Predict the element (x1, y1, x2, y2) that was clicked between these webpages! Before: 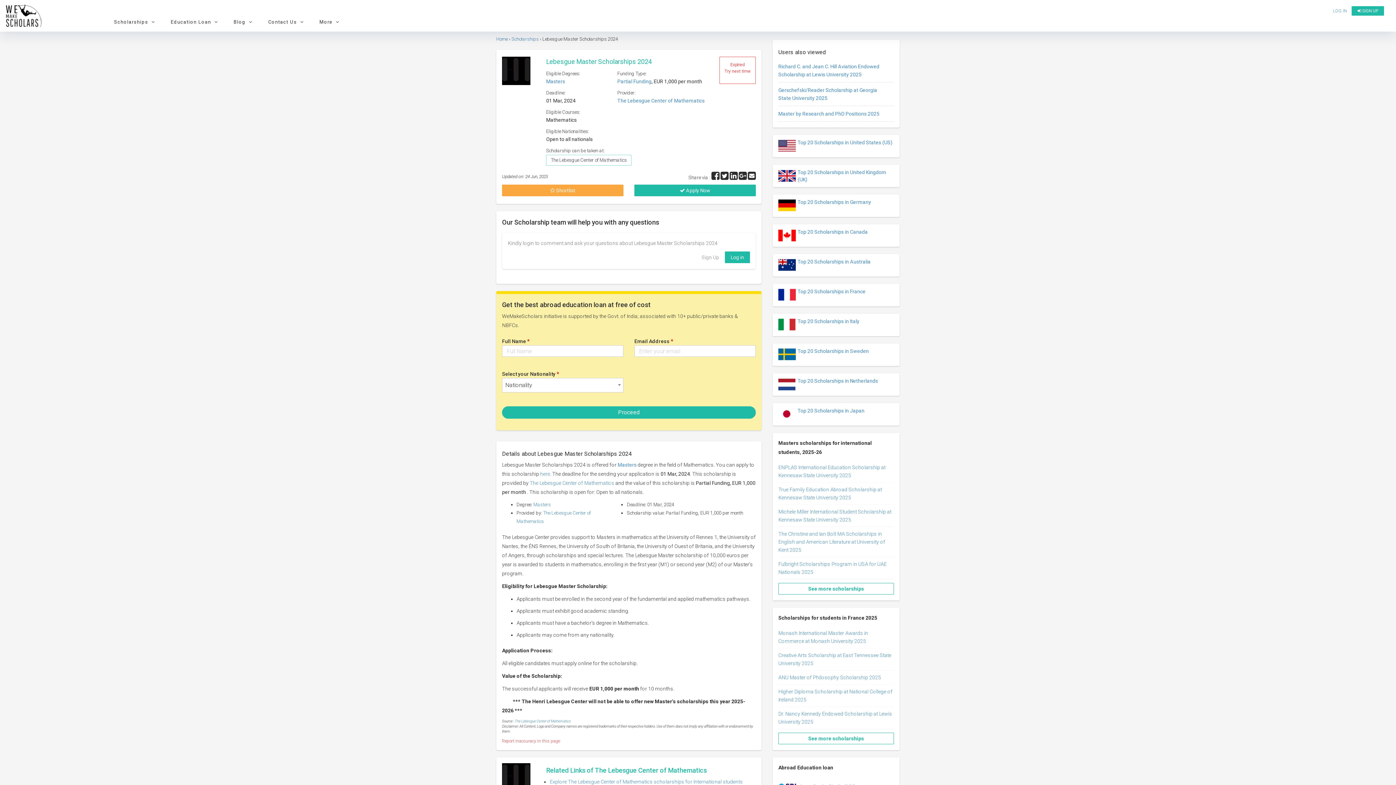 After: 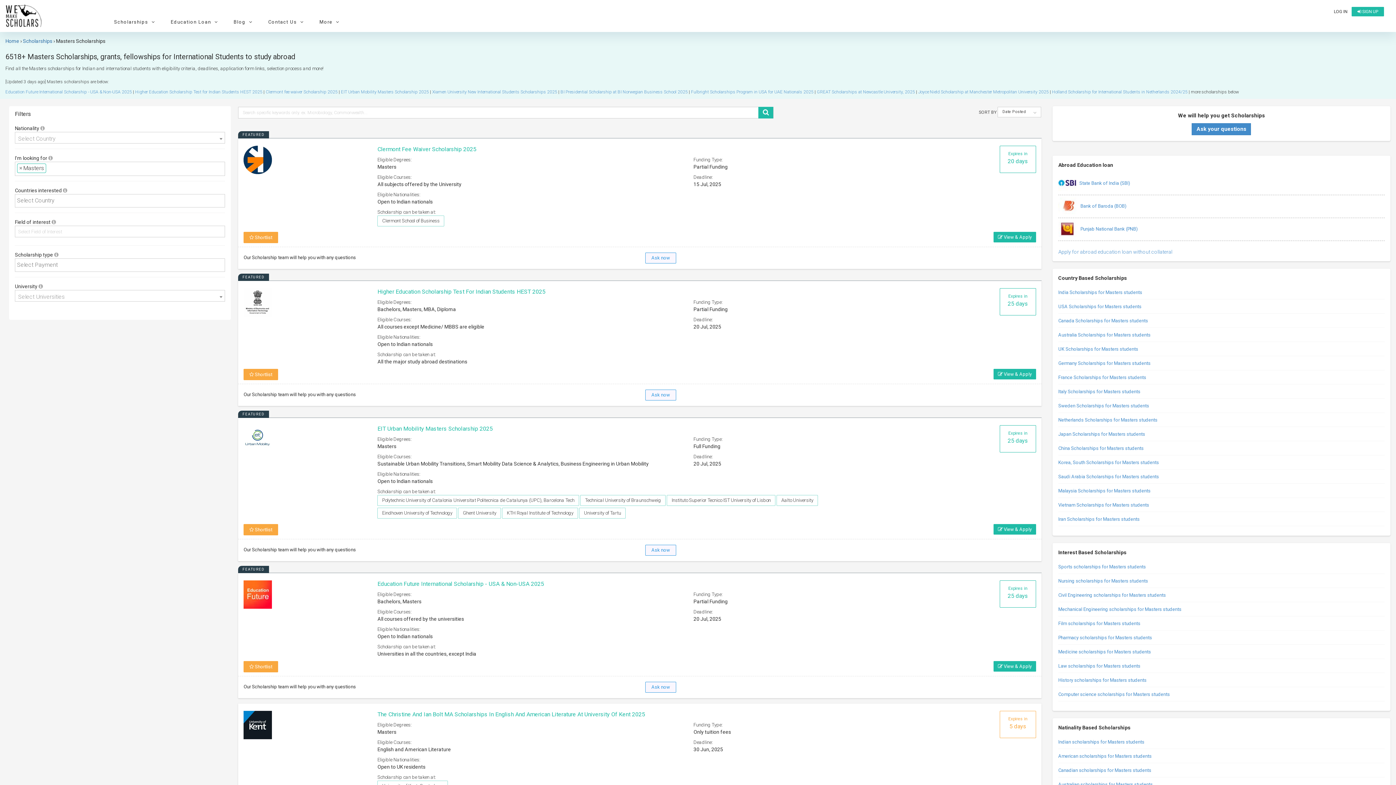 Action: bbox: (778, 583, 894, 594) label: See more scholarships